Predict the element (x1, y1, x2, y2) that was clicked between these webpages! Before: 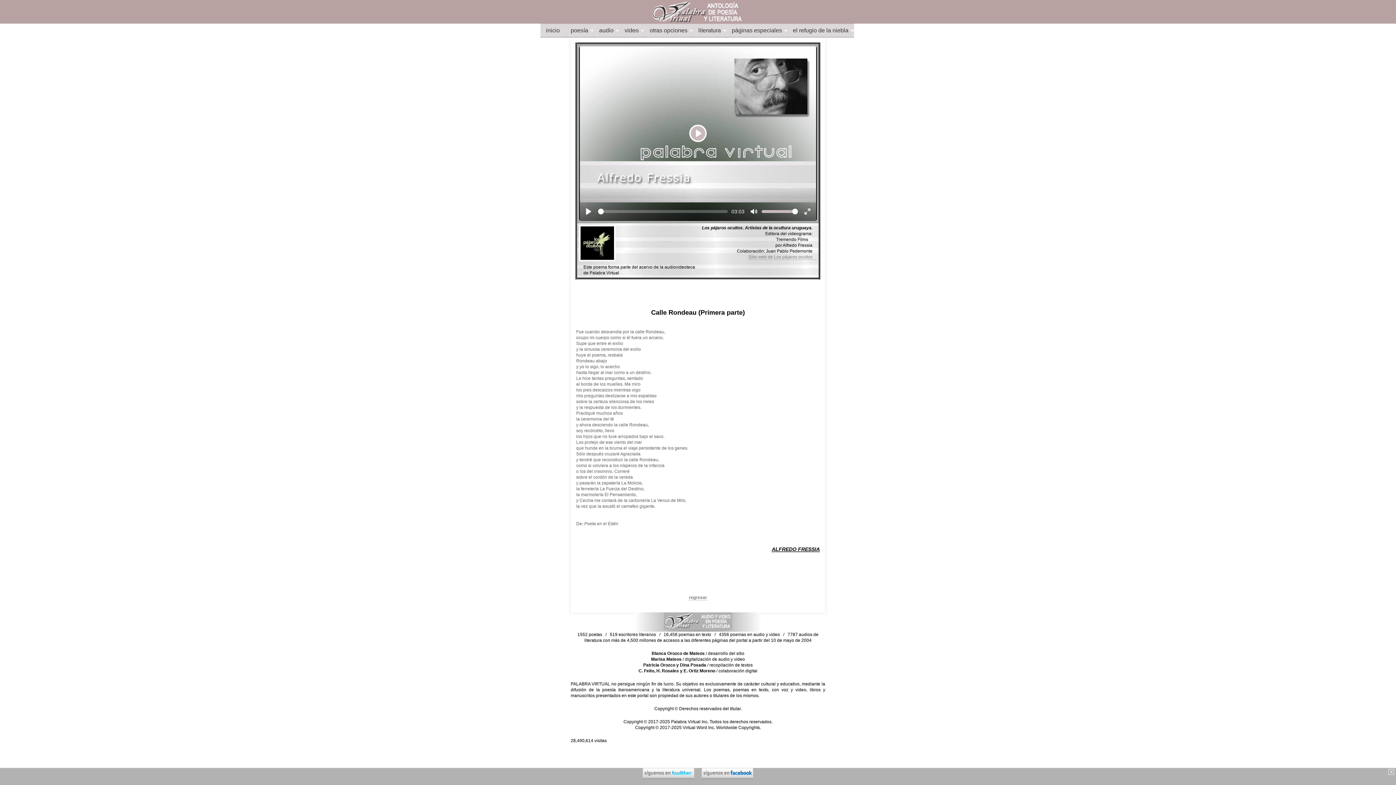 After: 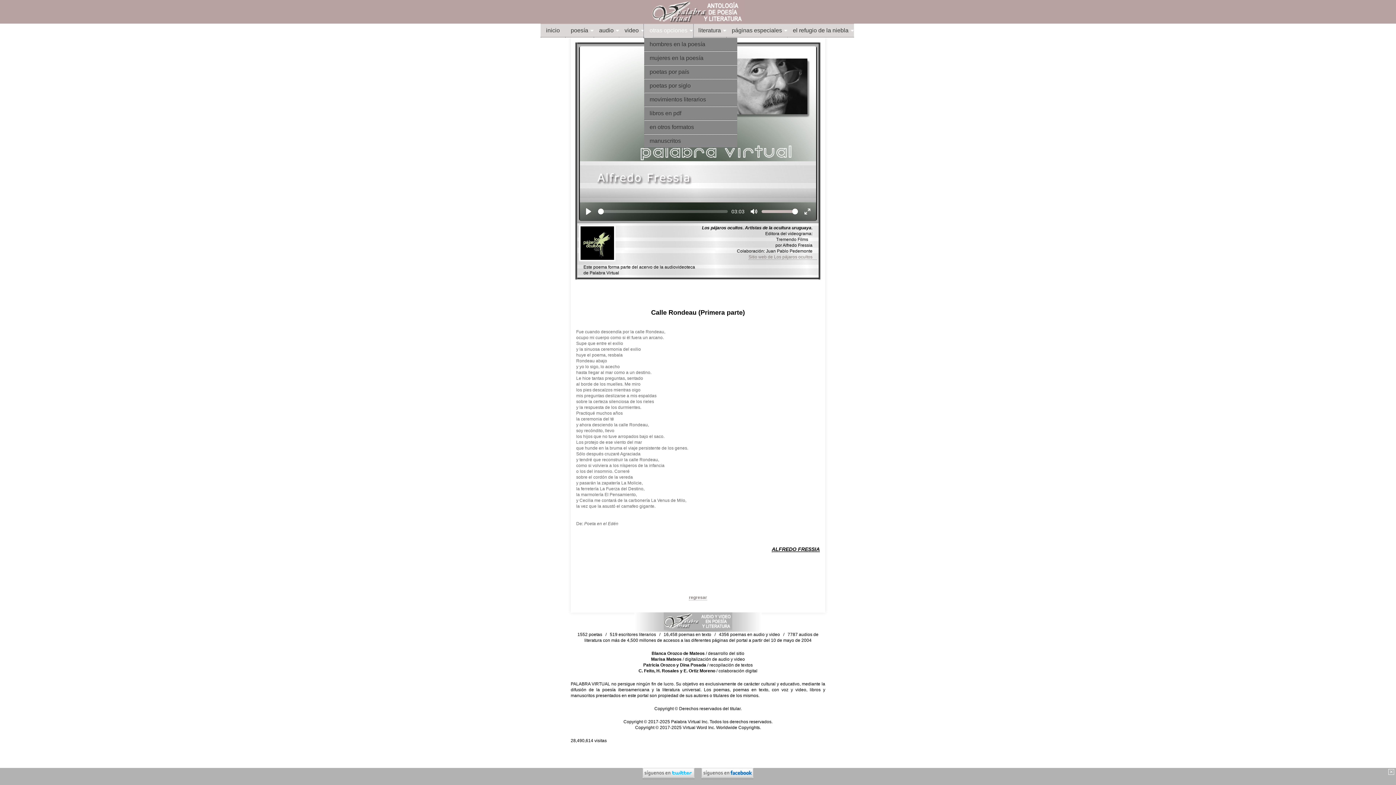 Action: bbox: (644, 24, 693, 37) label: otras opciones